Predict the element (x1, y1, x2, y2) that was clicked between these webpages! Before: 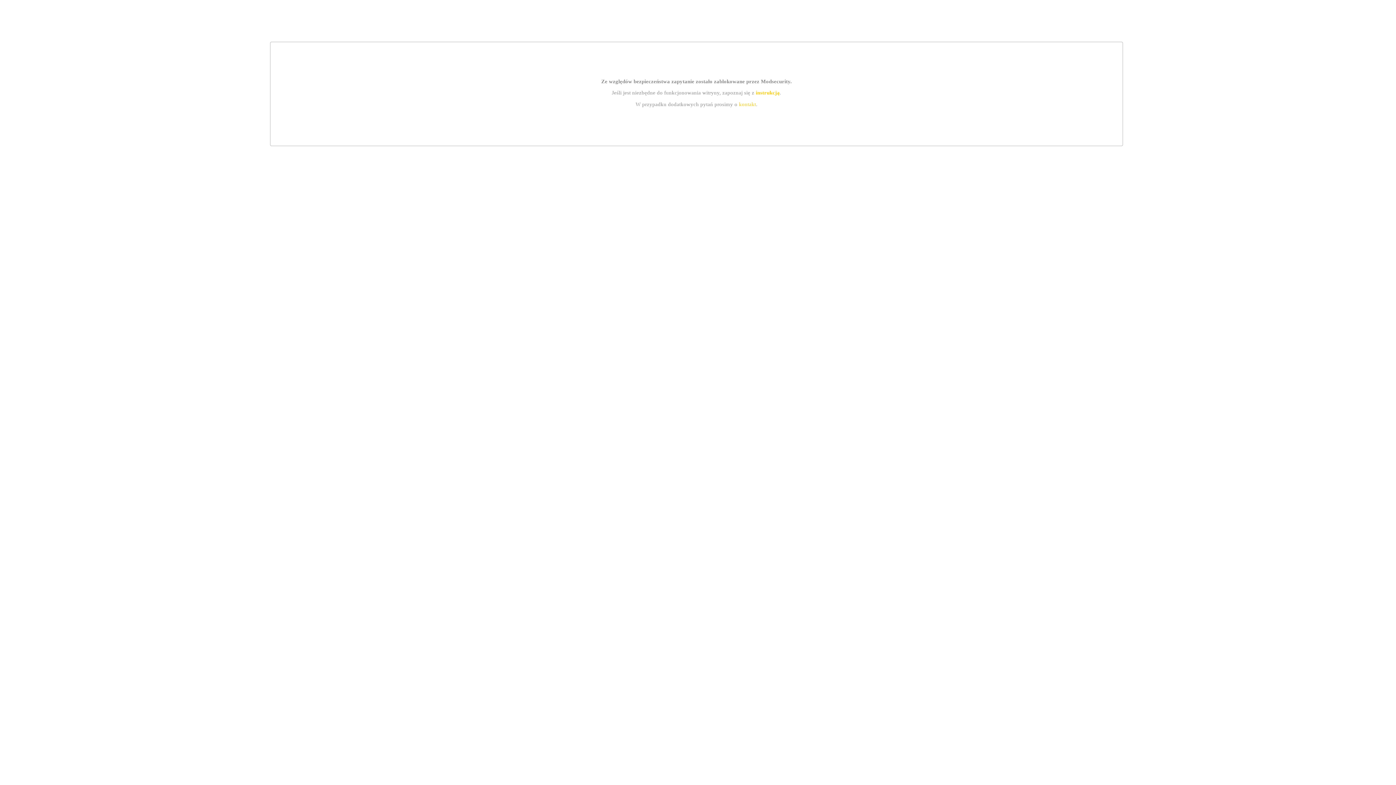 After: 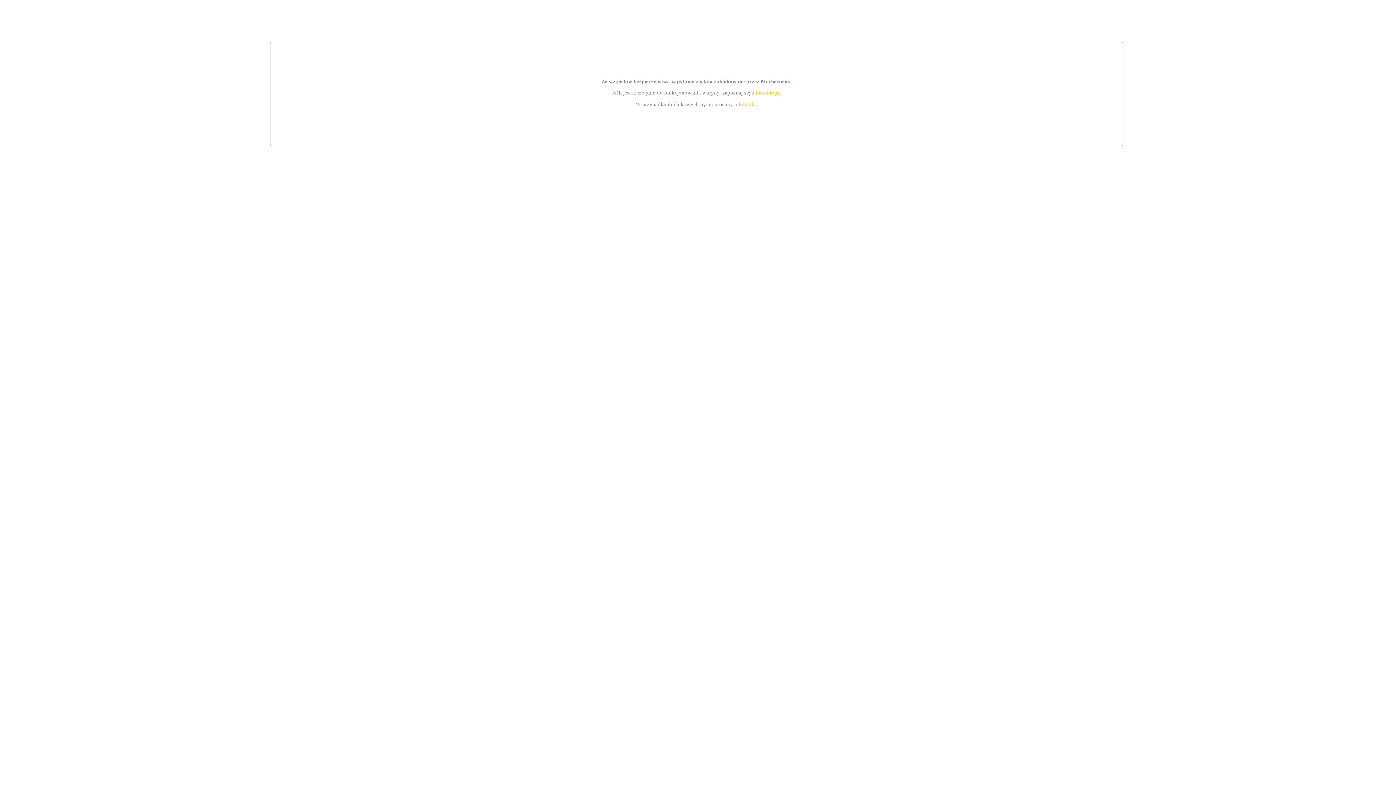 Action: bbox: (755, 89, 779, 95) label: instrukcją